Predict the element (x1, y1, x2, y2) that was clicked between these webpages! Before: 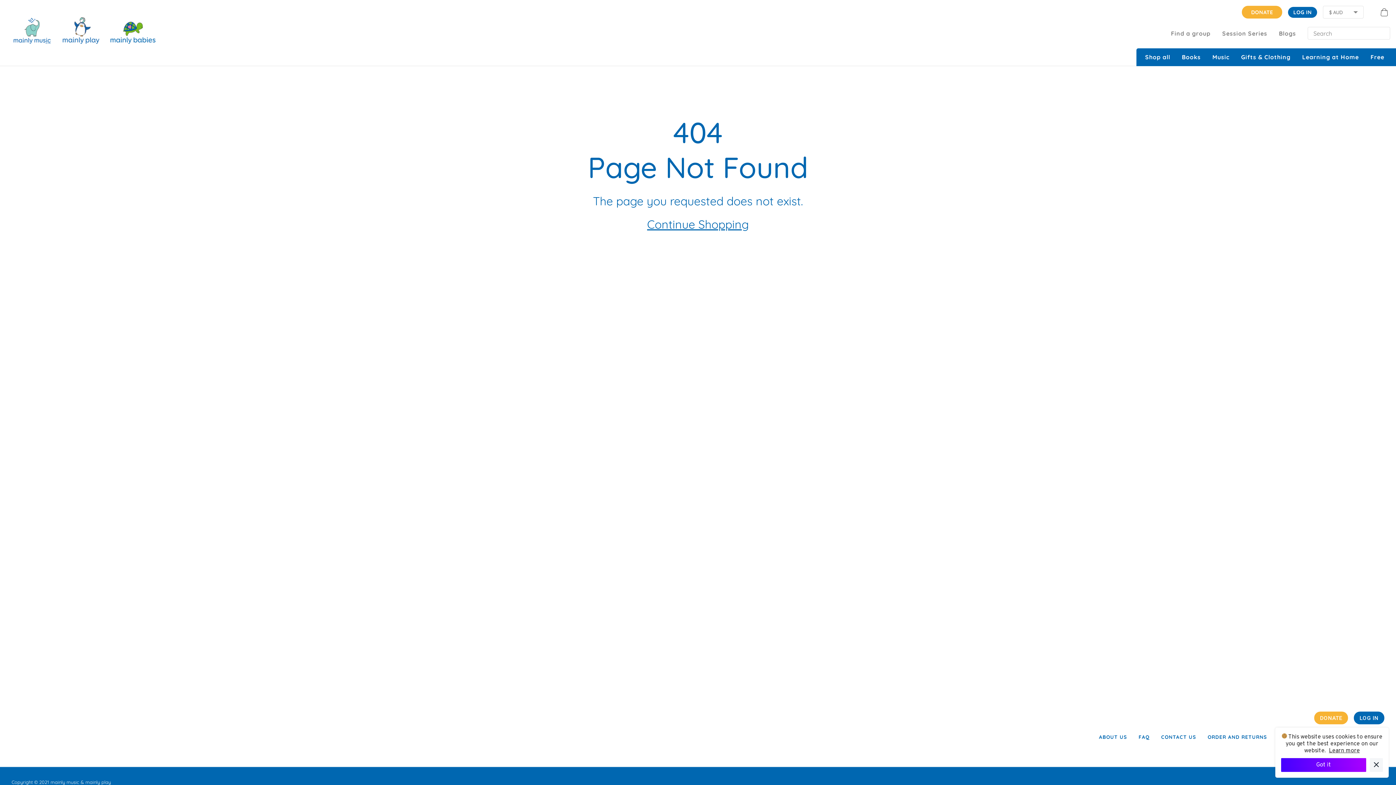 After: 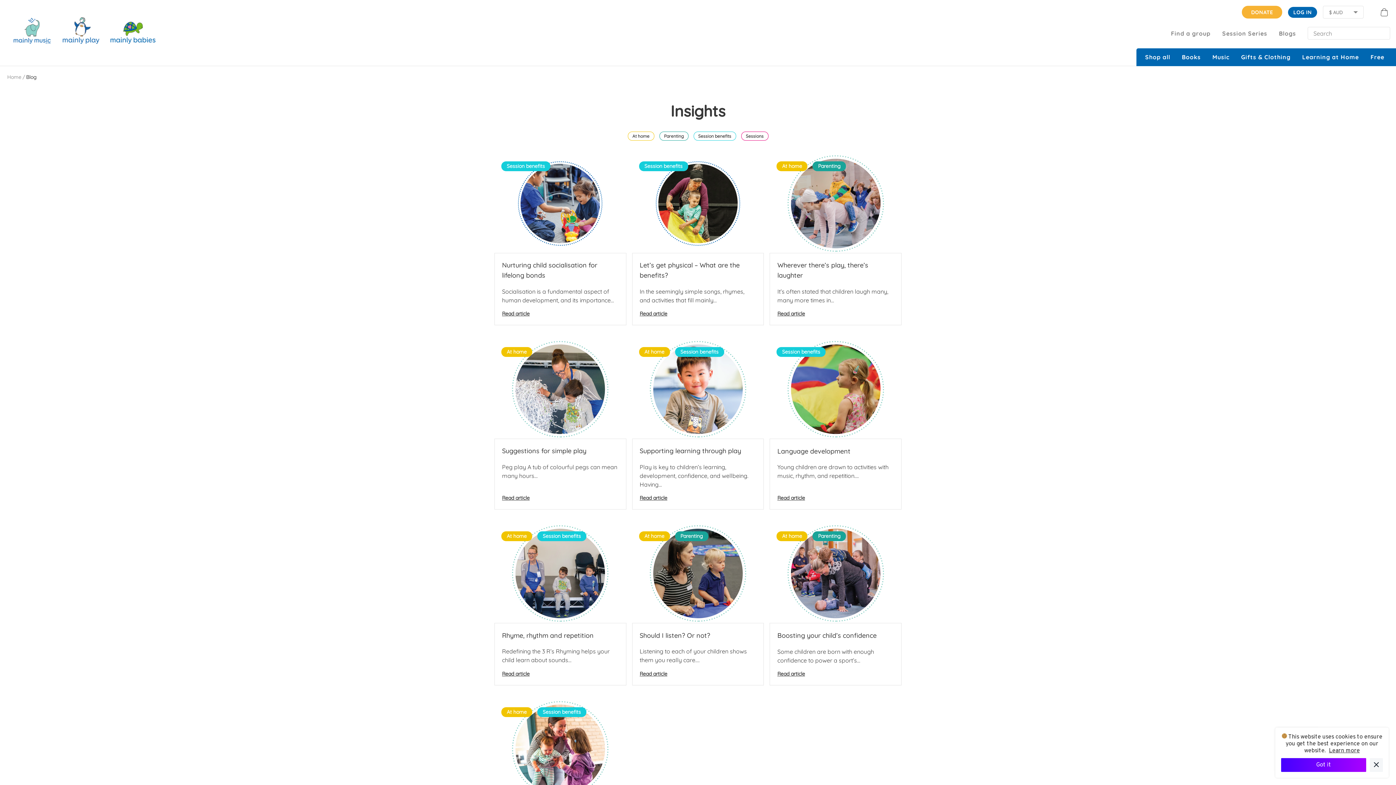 Action: bbox: (1273, 24, 1302, 42) label: Blogs